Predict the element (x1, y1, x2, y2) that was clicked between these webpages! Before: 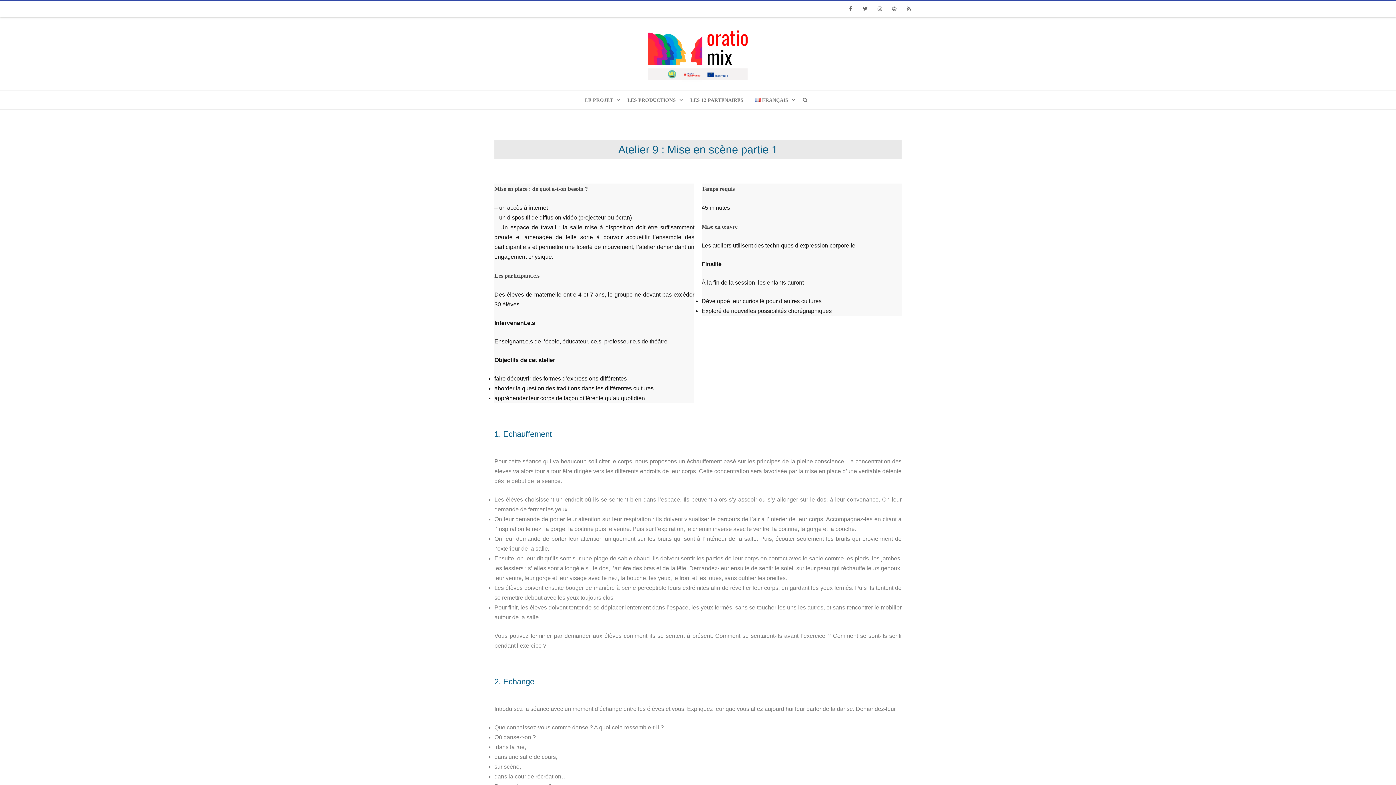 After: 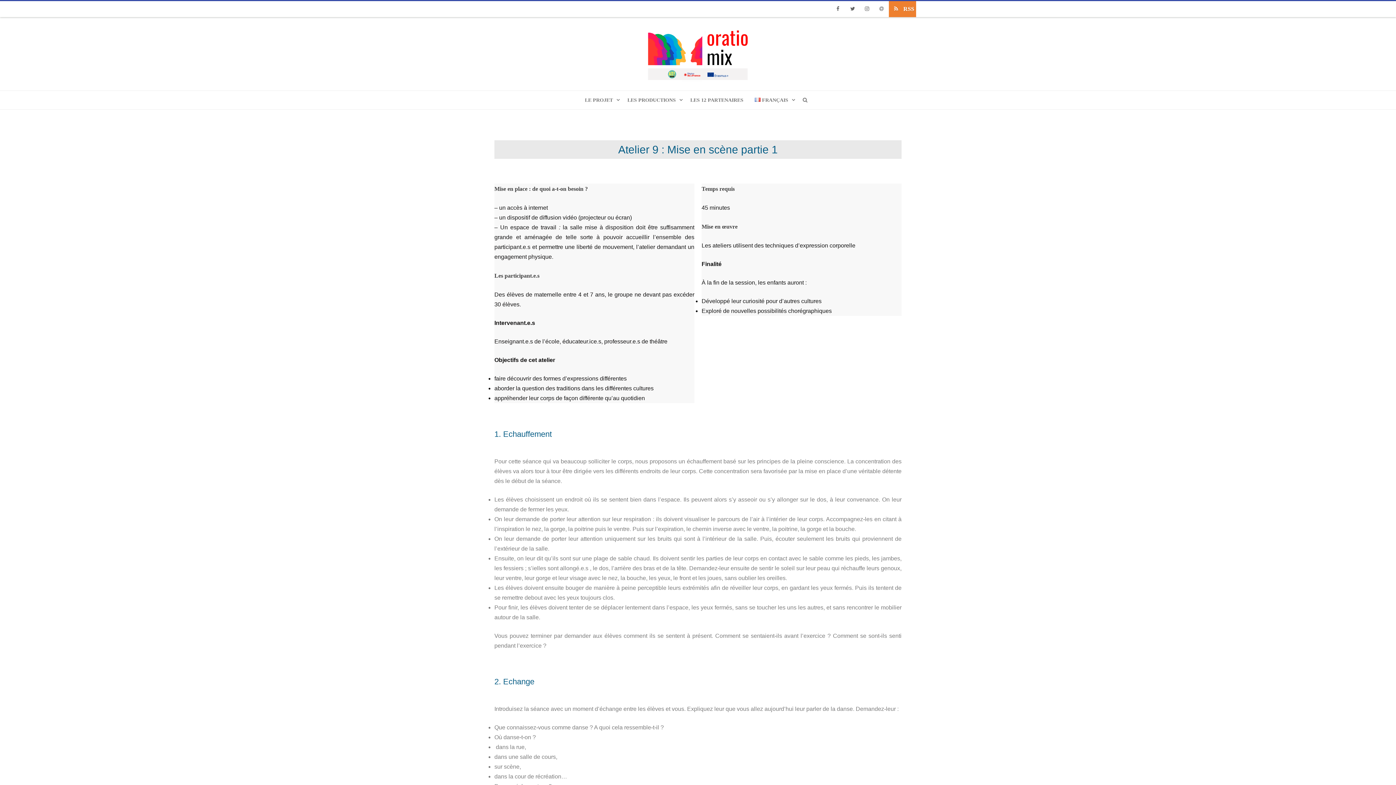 Action: label: RSS bbox: (901, 1, 916, 17)